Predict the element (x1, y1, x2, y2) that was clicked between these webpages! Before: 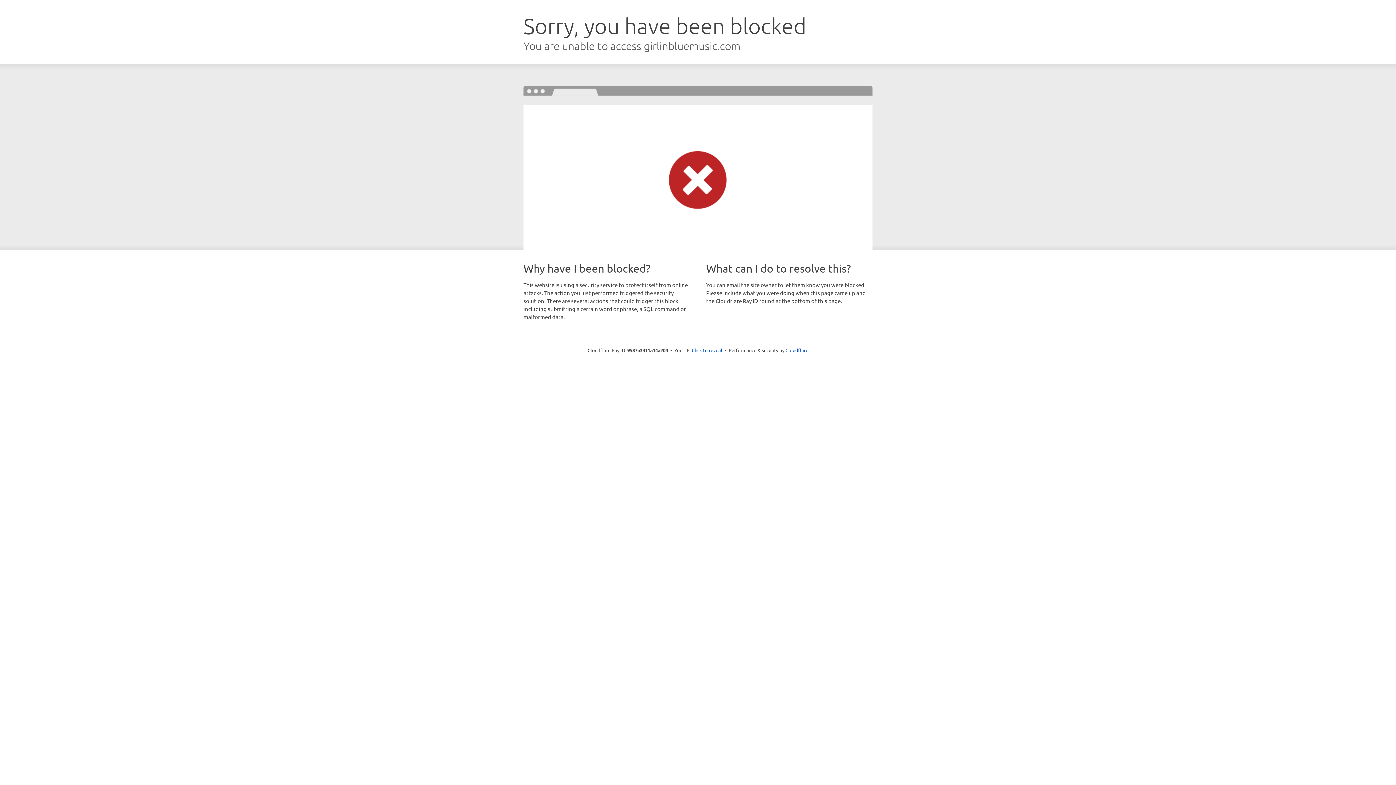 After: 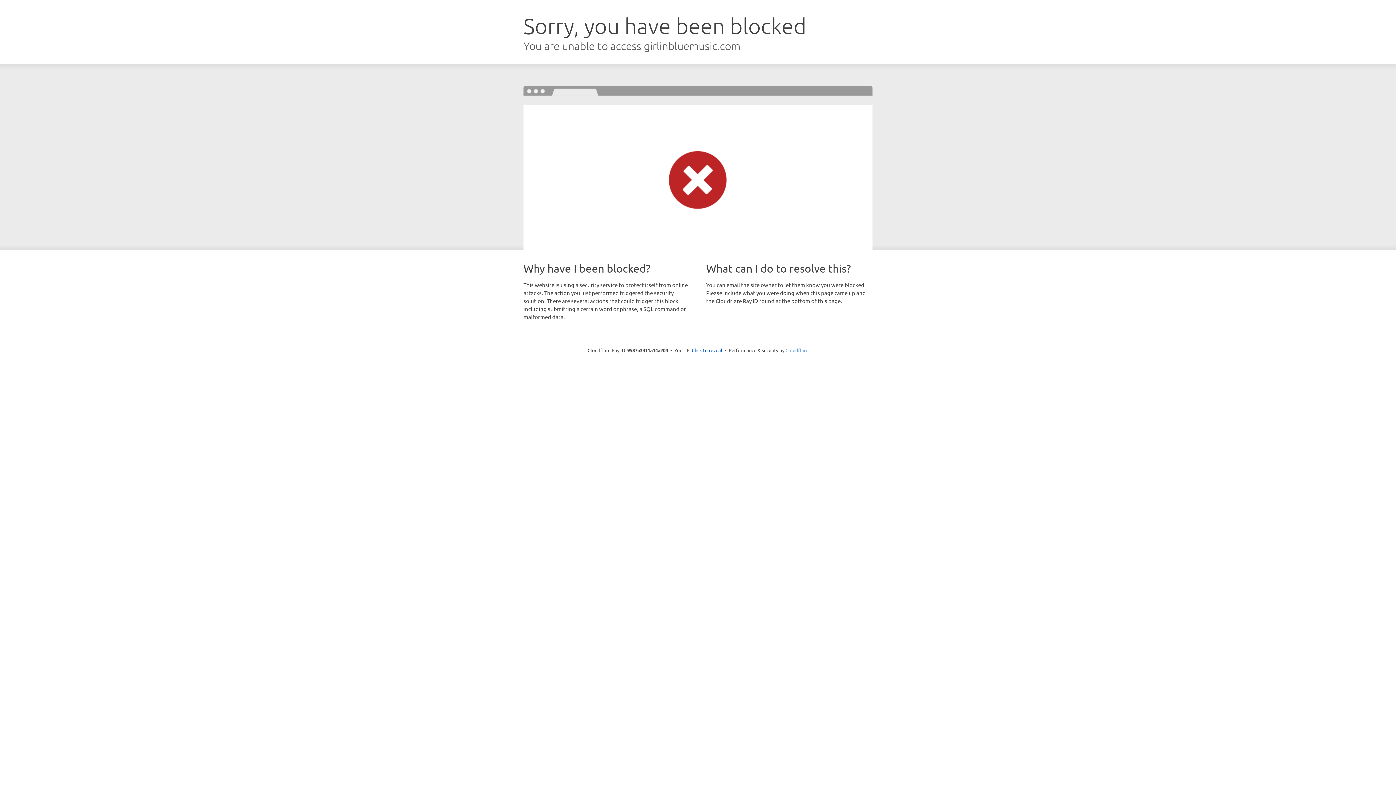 Action: bbox: (785, 347, 808, 353) label: Cloudflare